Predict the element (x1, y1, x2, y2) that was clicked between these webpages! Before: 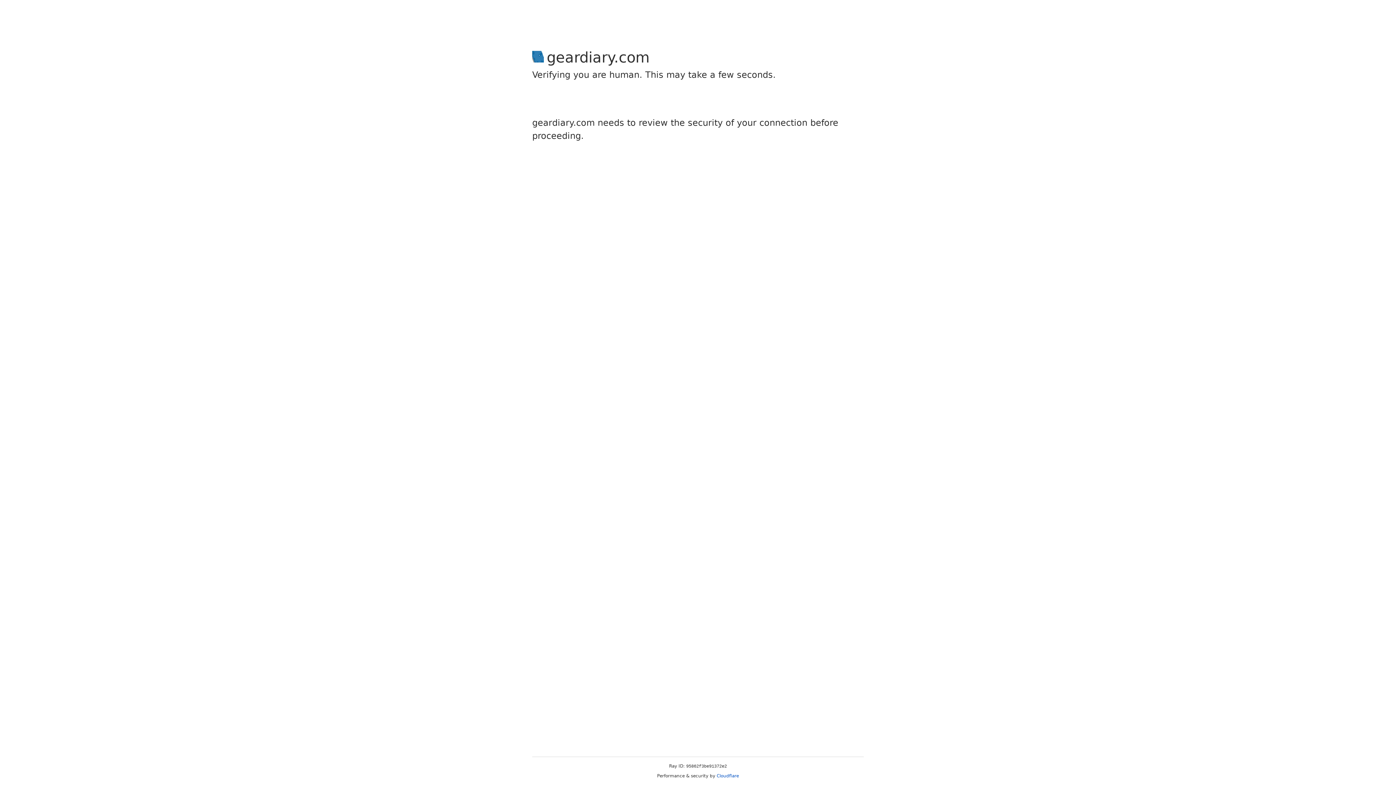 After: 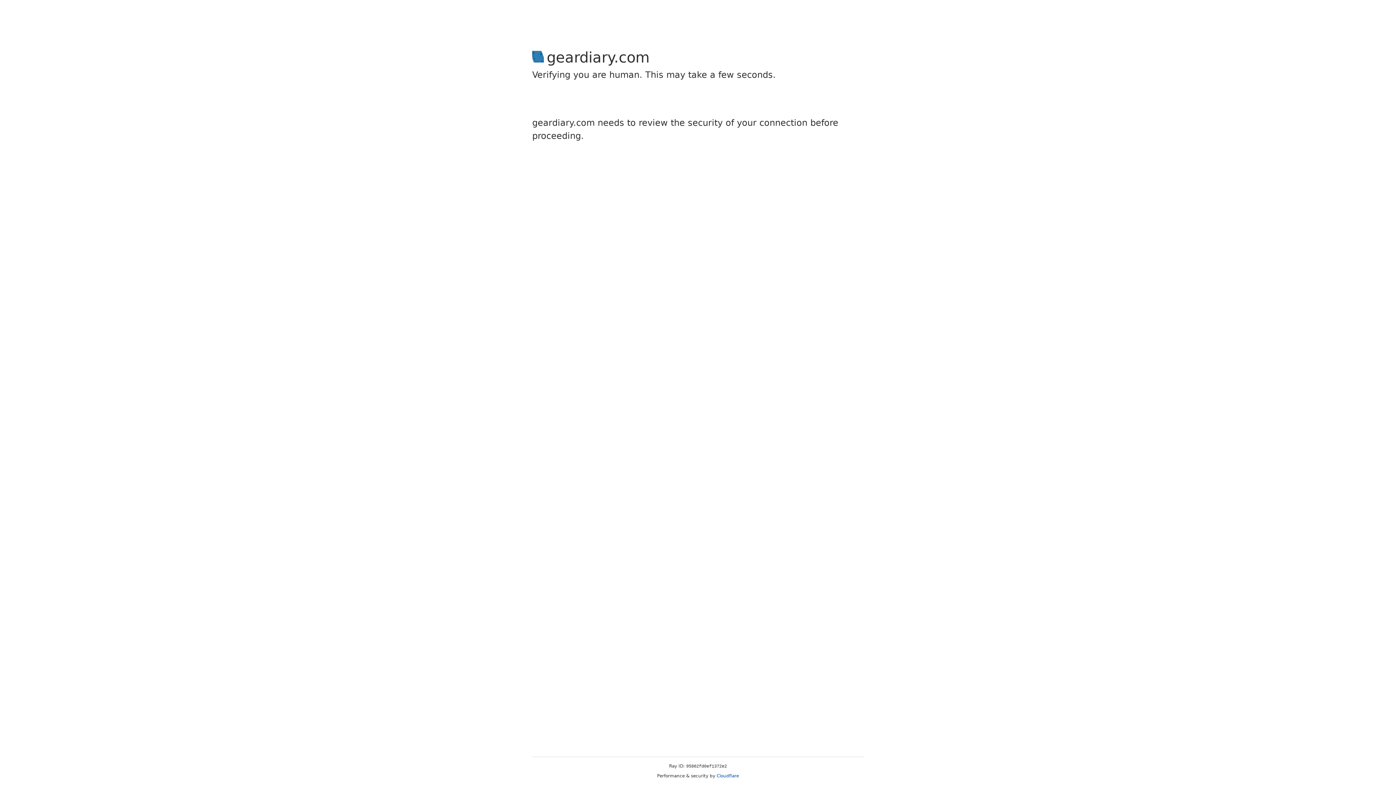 Action: bbox: (716, 773, 739, 778) label: Cloudflare